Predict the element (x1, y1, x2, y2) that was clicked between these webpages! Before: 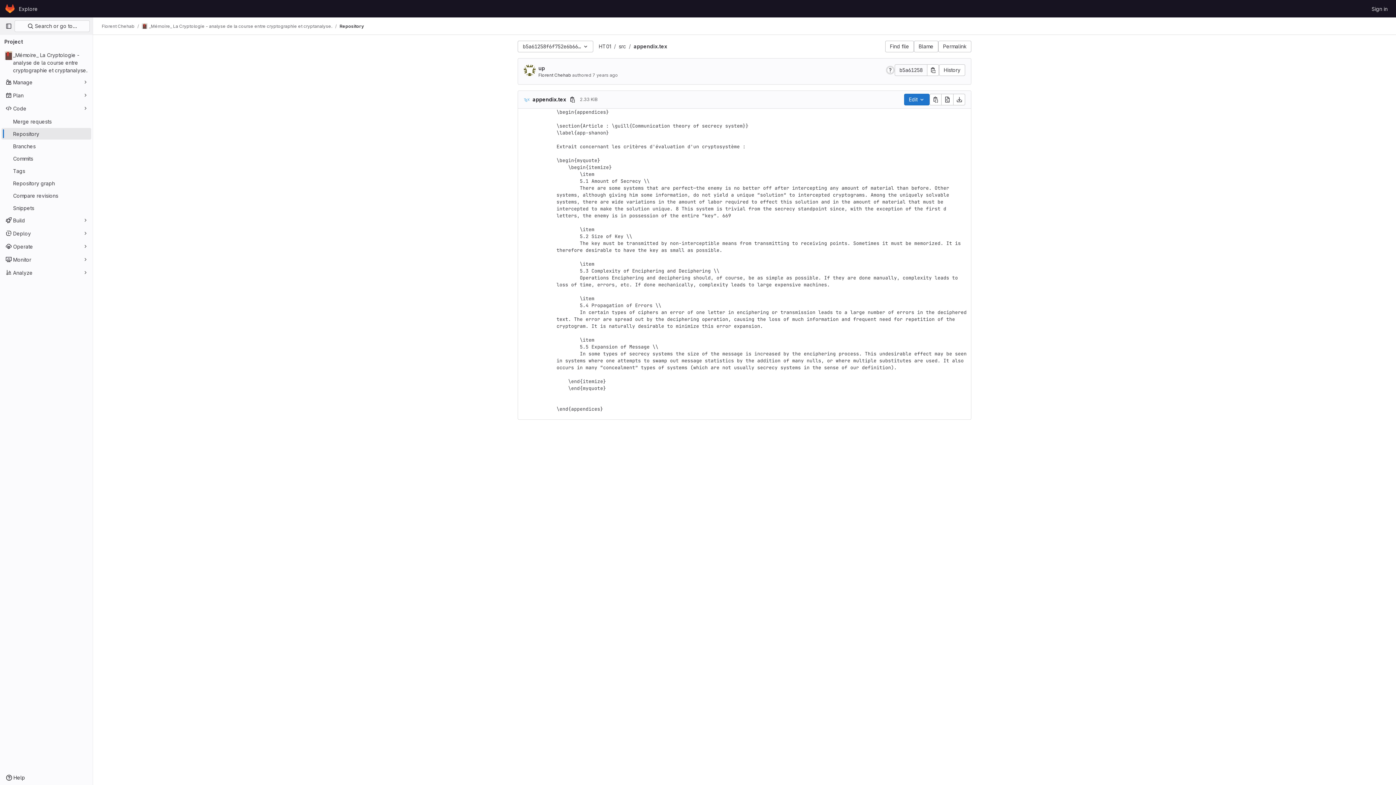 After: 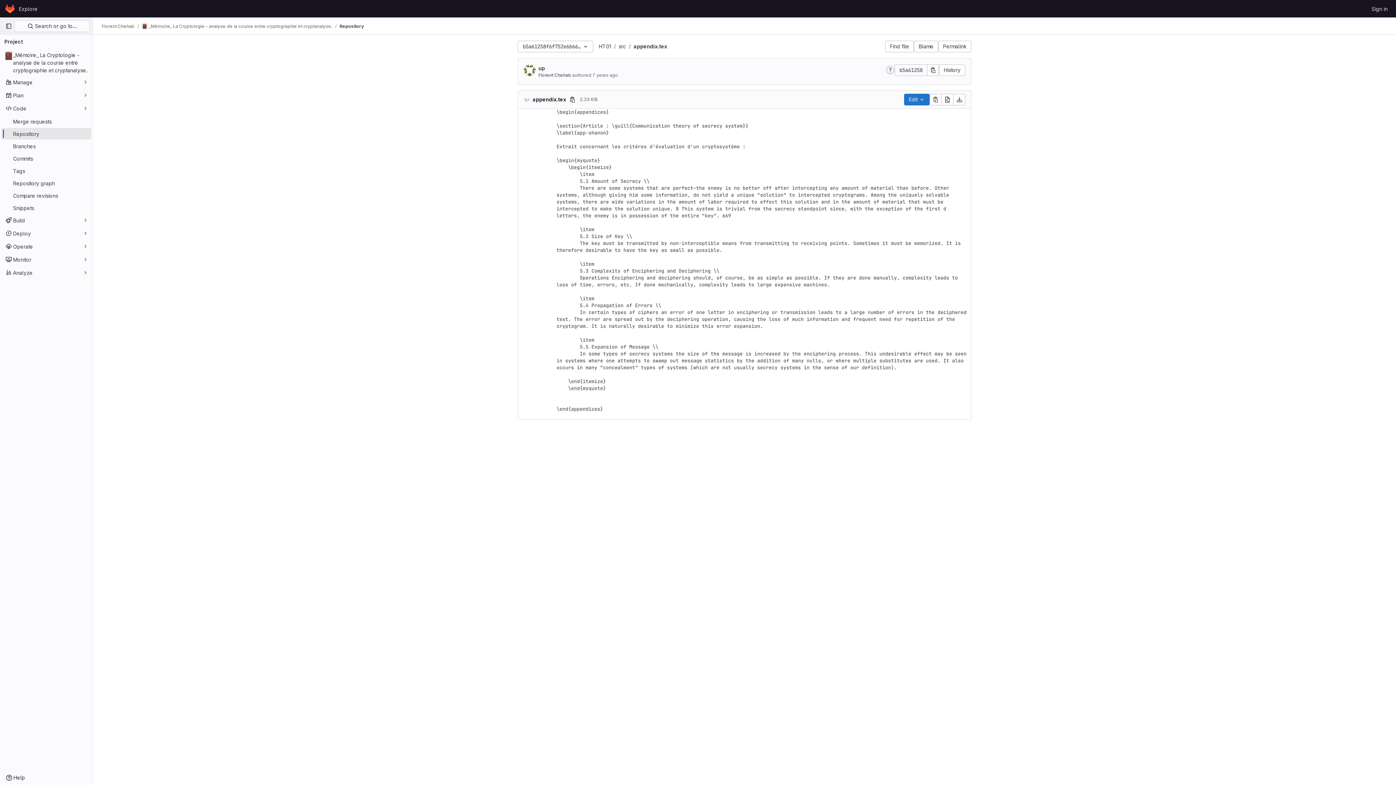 Action: label: Repository bbox: (339, 23, 364, 29)